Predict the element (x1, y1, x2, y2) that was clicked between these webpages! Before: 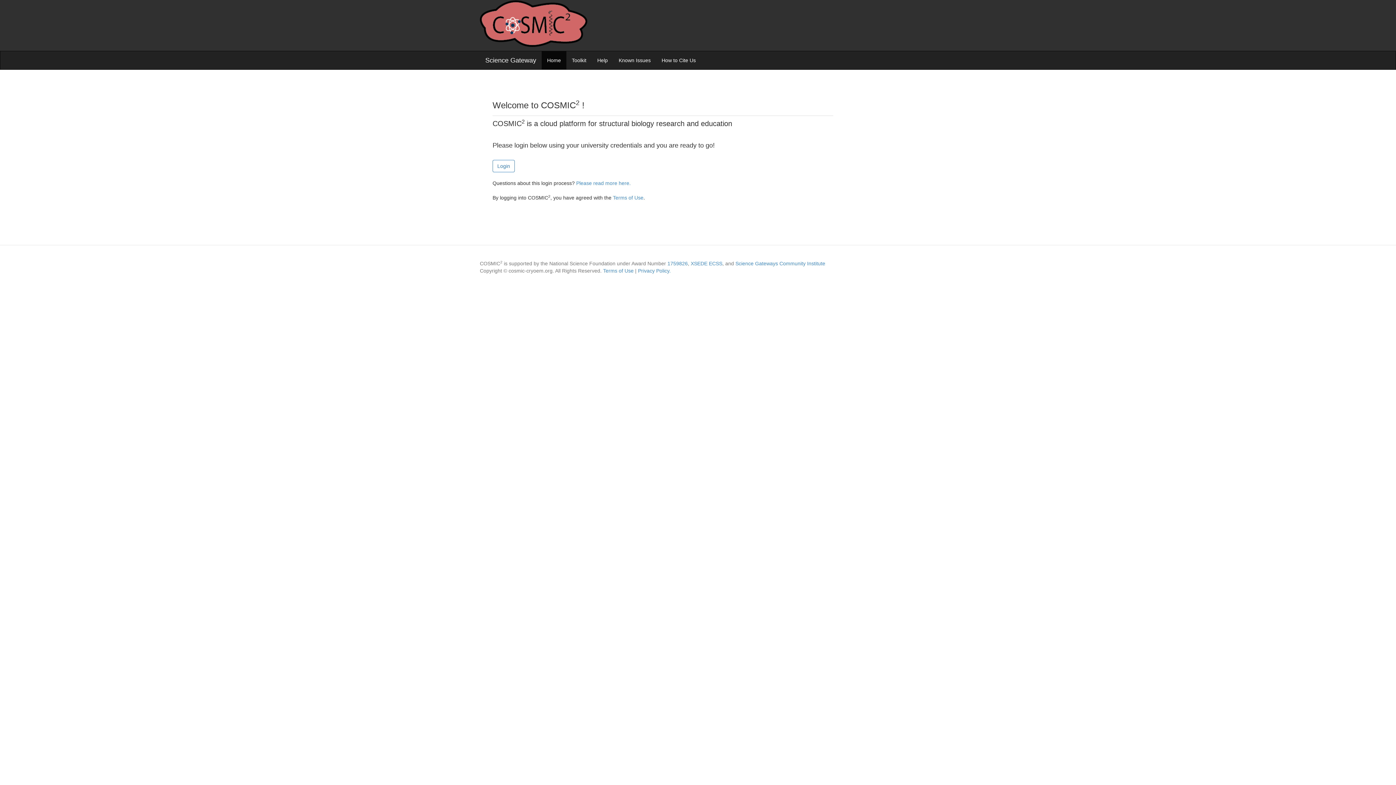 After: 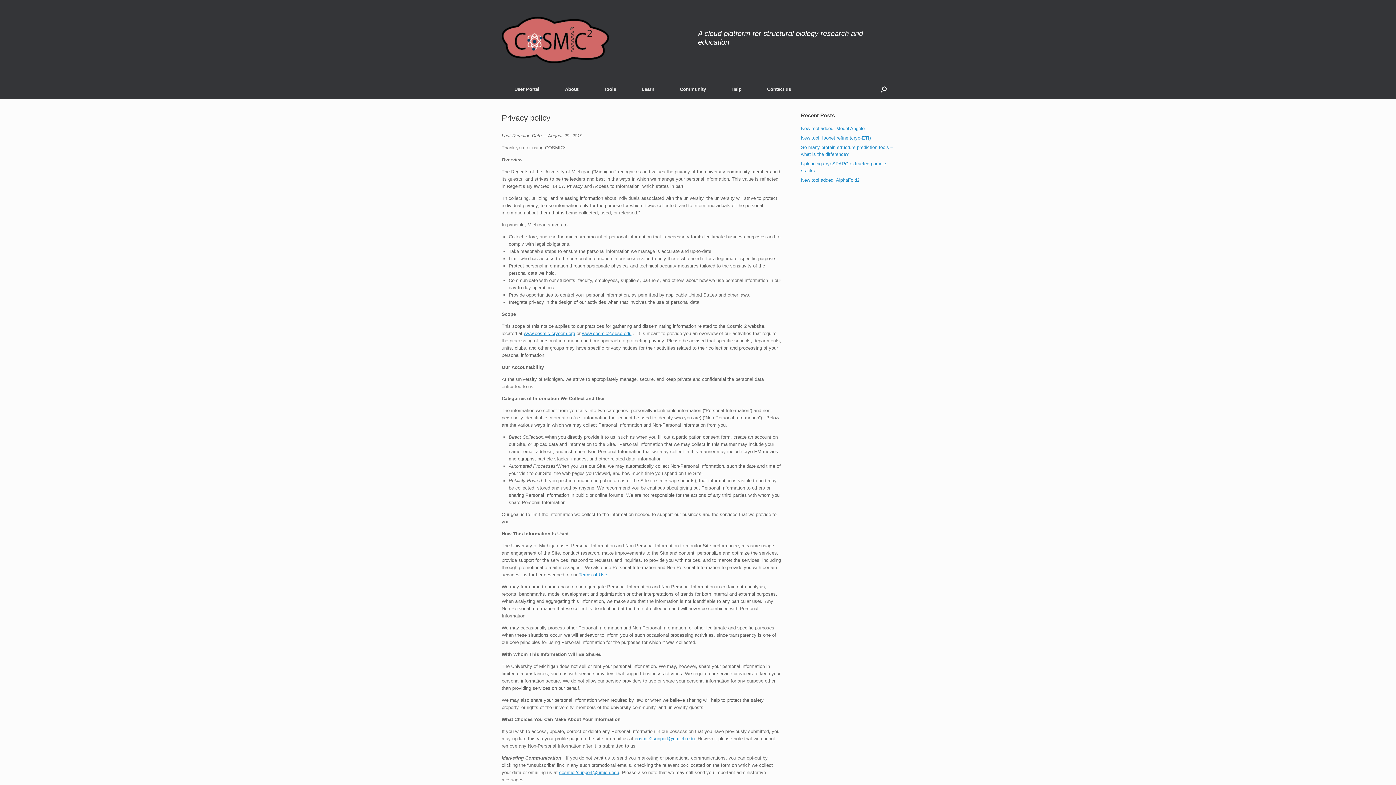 Action: bbox: (638, 267, 670, 274) label: Privacy Policy.